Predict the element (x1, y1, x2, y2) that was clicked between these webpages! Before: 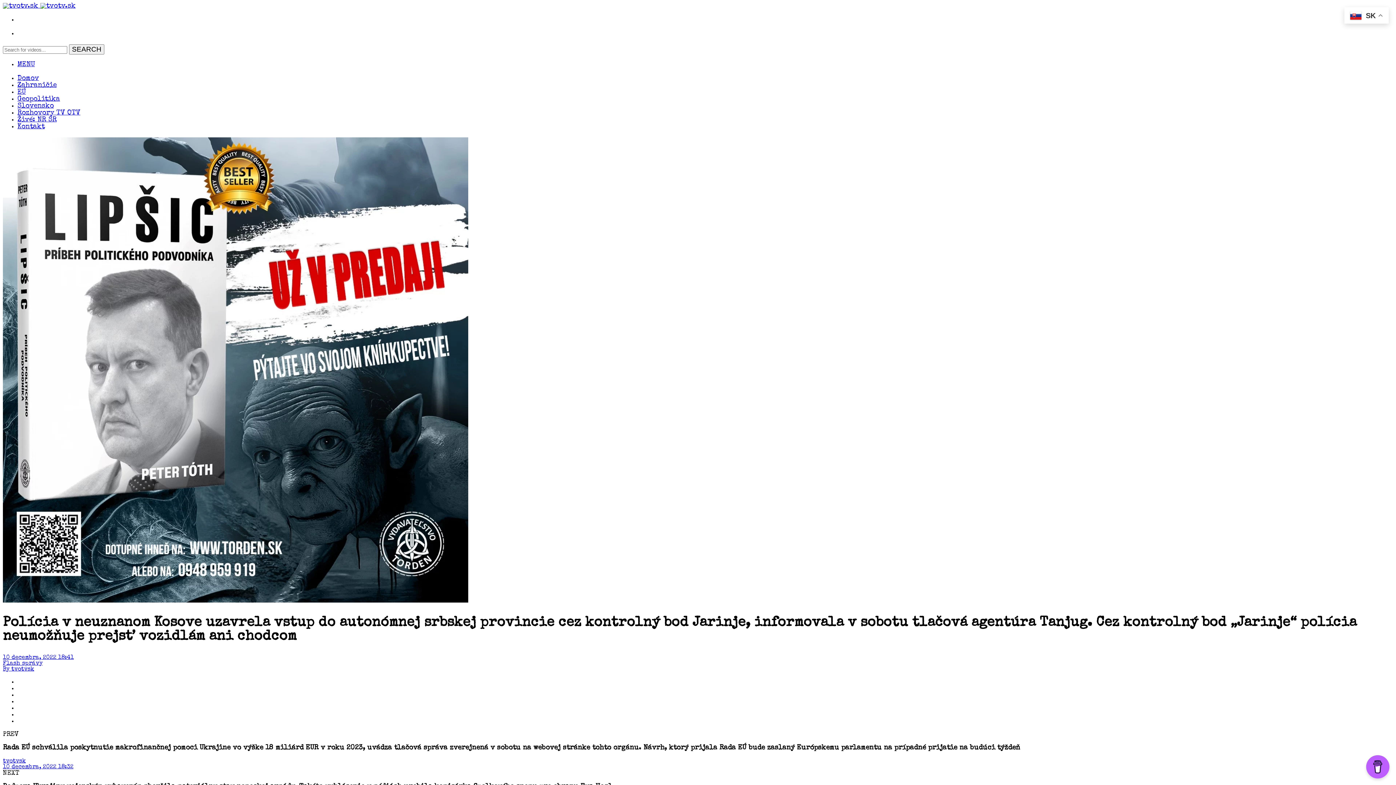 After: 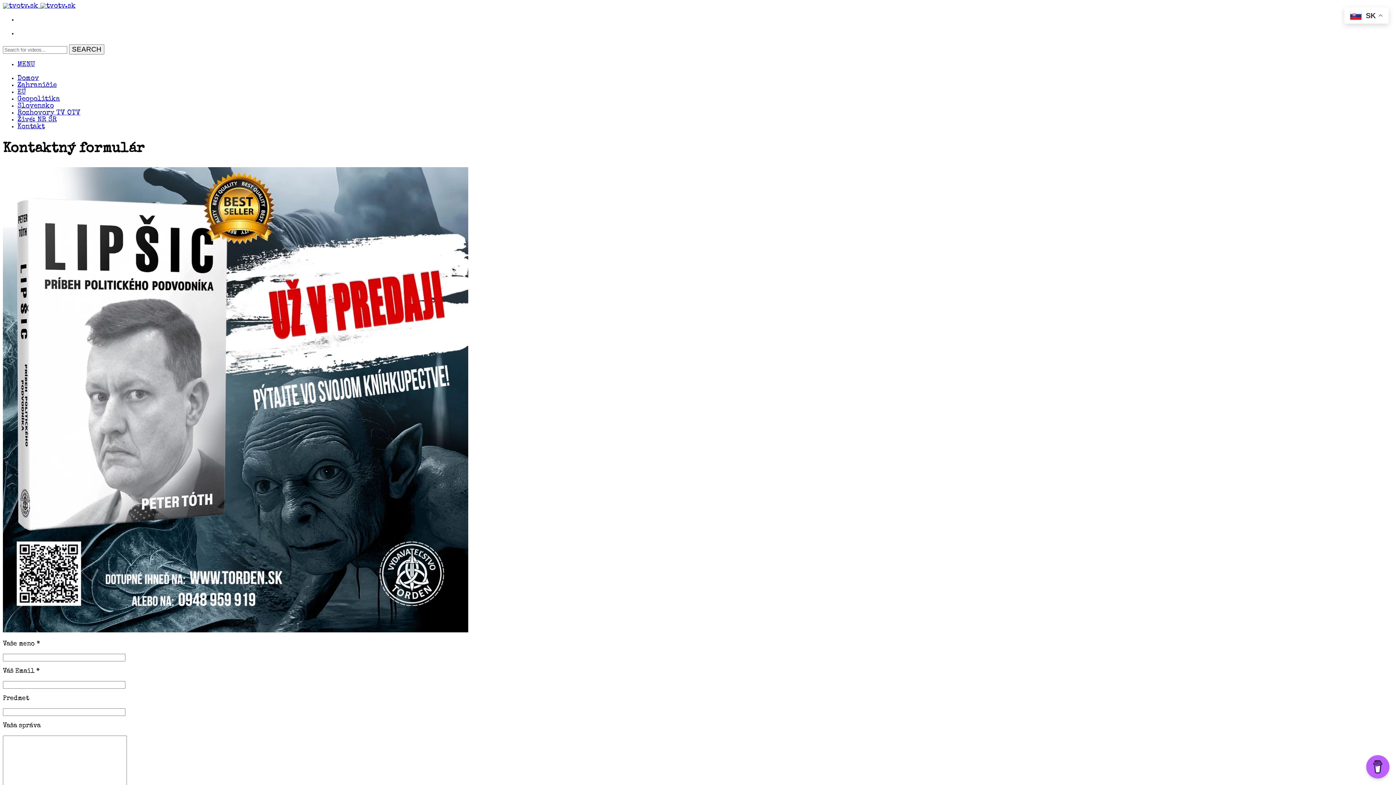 Action: label: Kontakt bbox: (17, 123, 44, 130)